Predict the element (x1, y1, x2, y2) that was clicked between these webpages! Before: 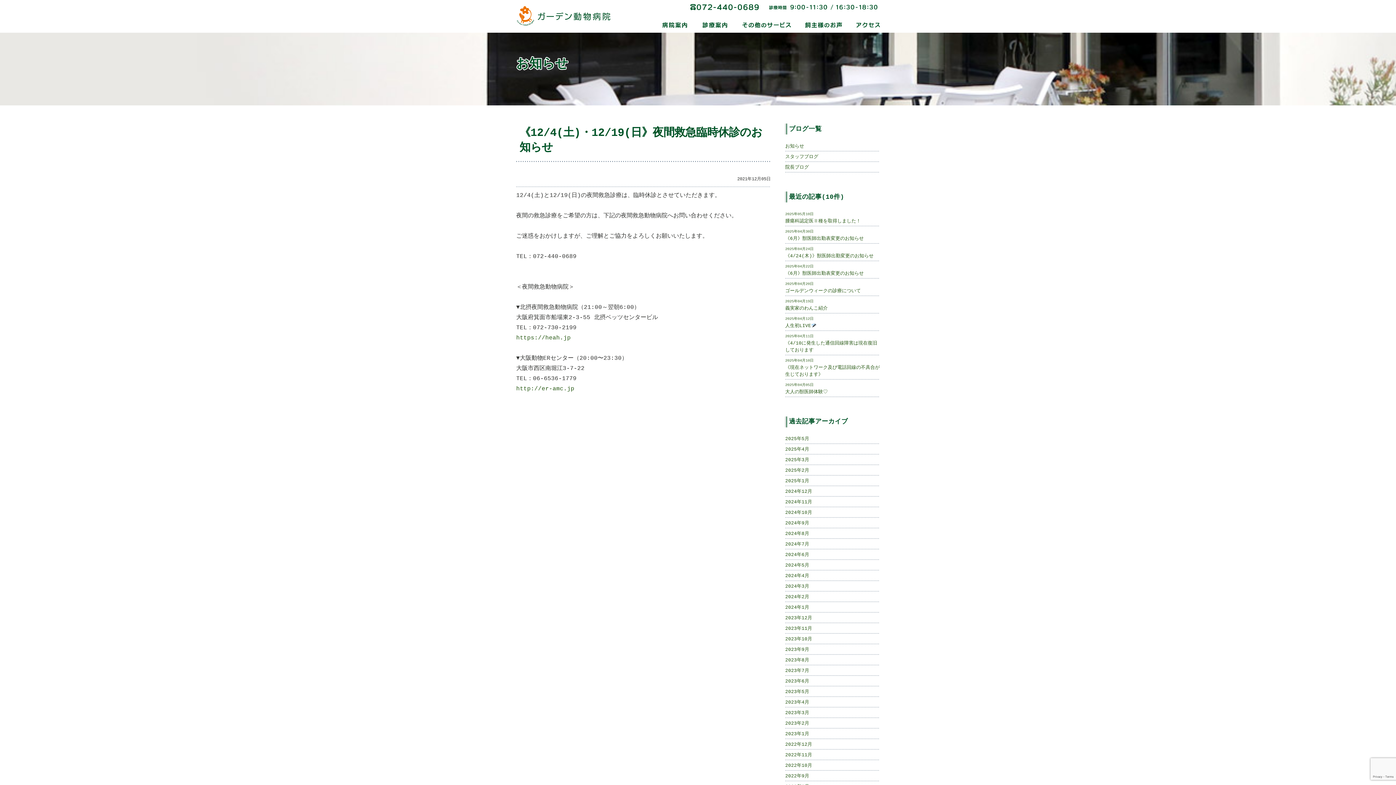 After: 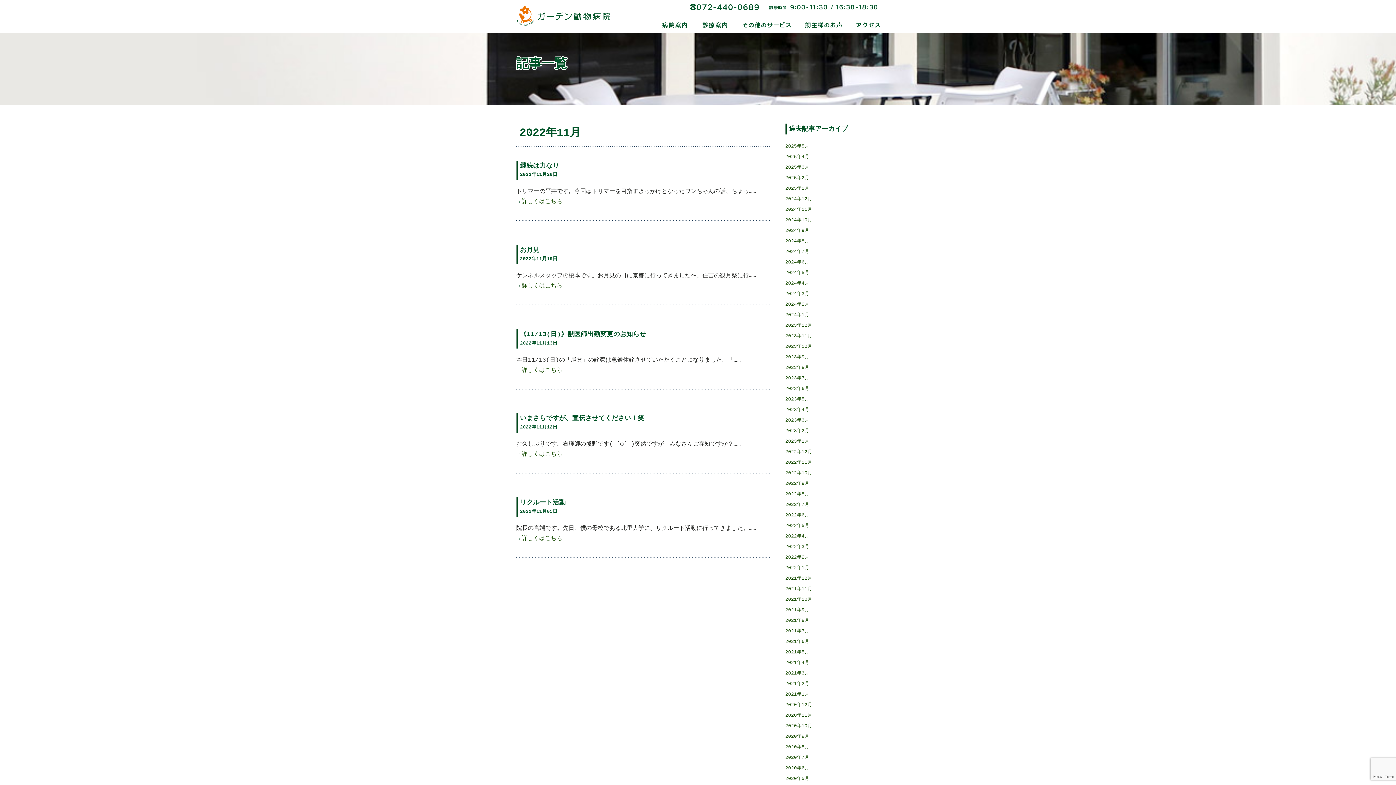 Action: label: 2022年11月 bbox: (785, 750, 880, 760)